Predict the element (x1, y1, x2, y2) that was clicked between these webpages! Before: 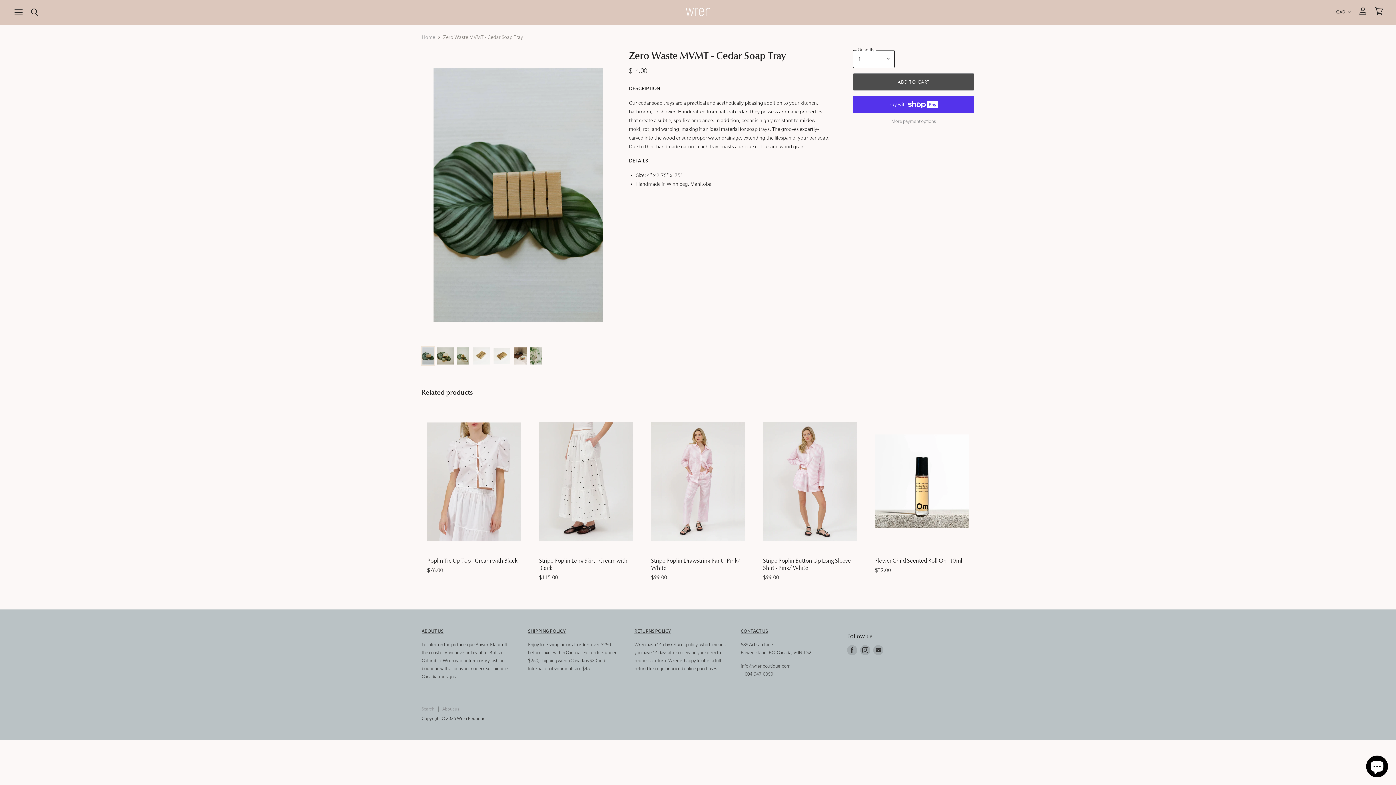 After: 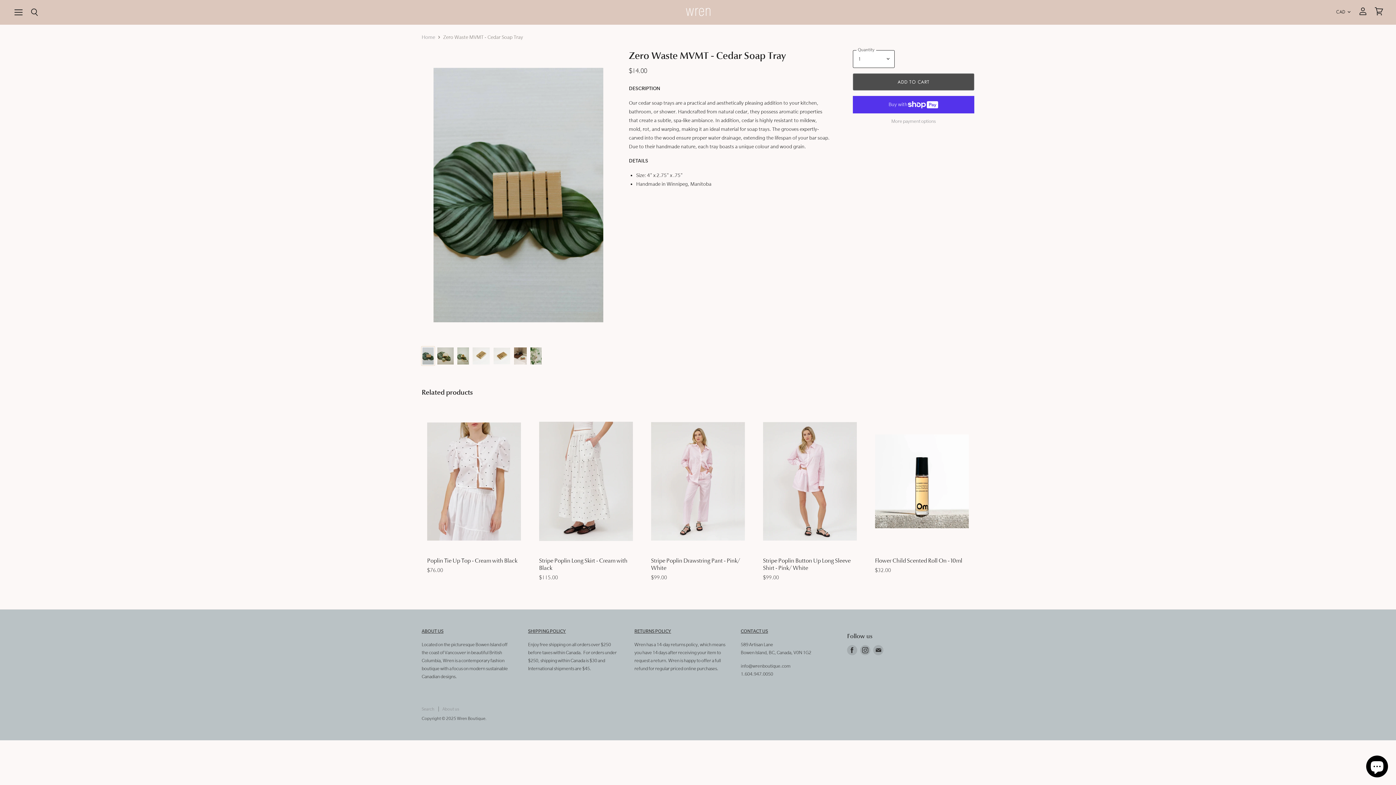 Action: label: Find us on Instagram bbox: (858, 643, 872, 656)